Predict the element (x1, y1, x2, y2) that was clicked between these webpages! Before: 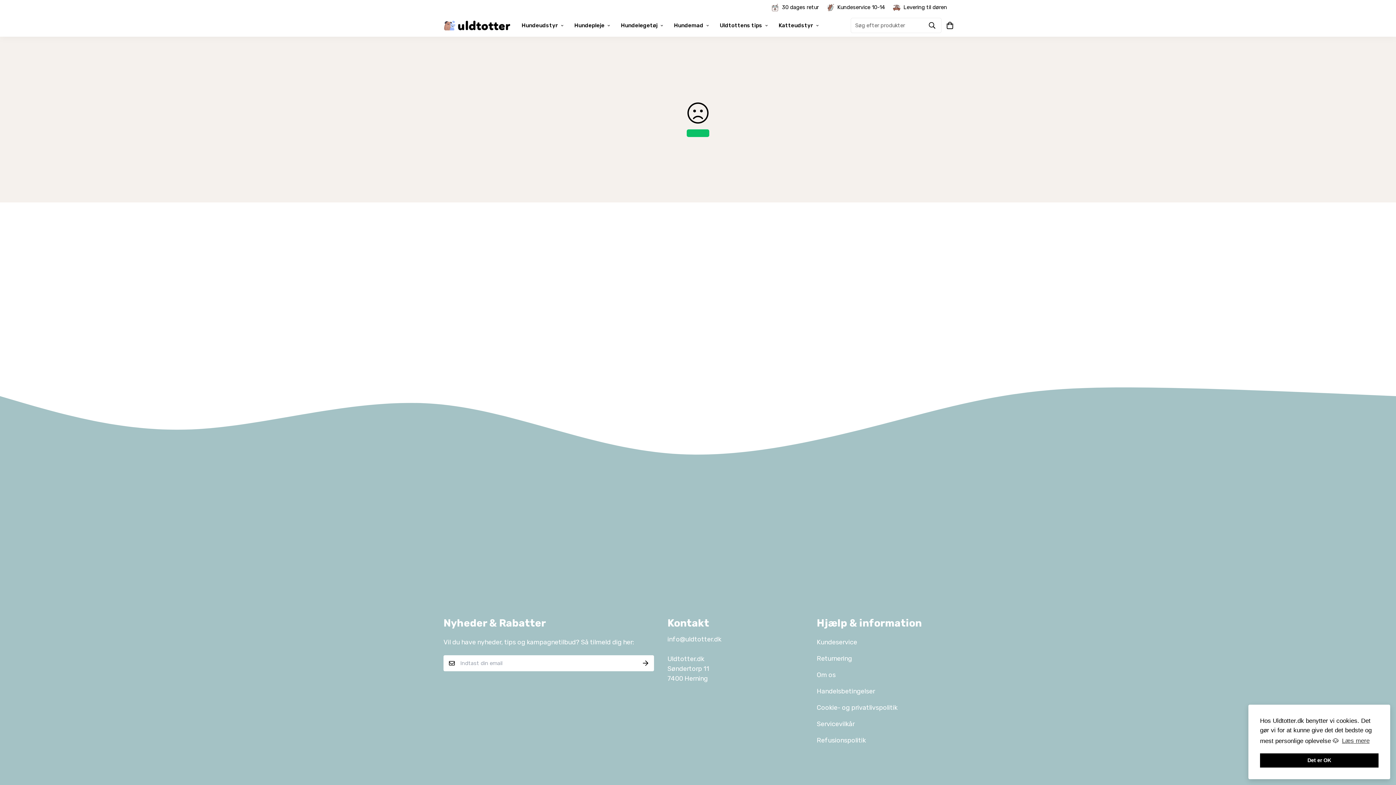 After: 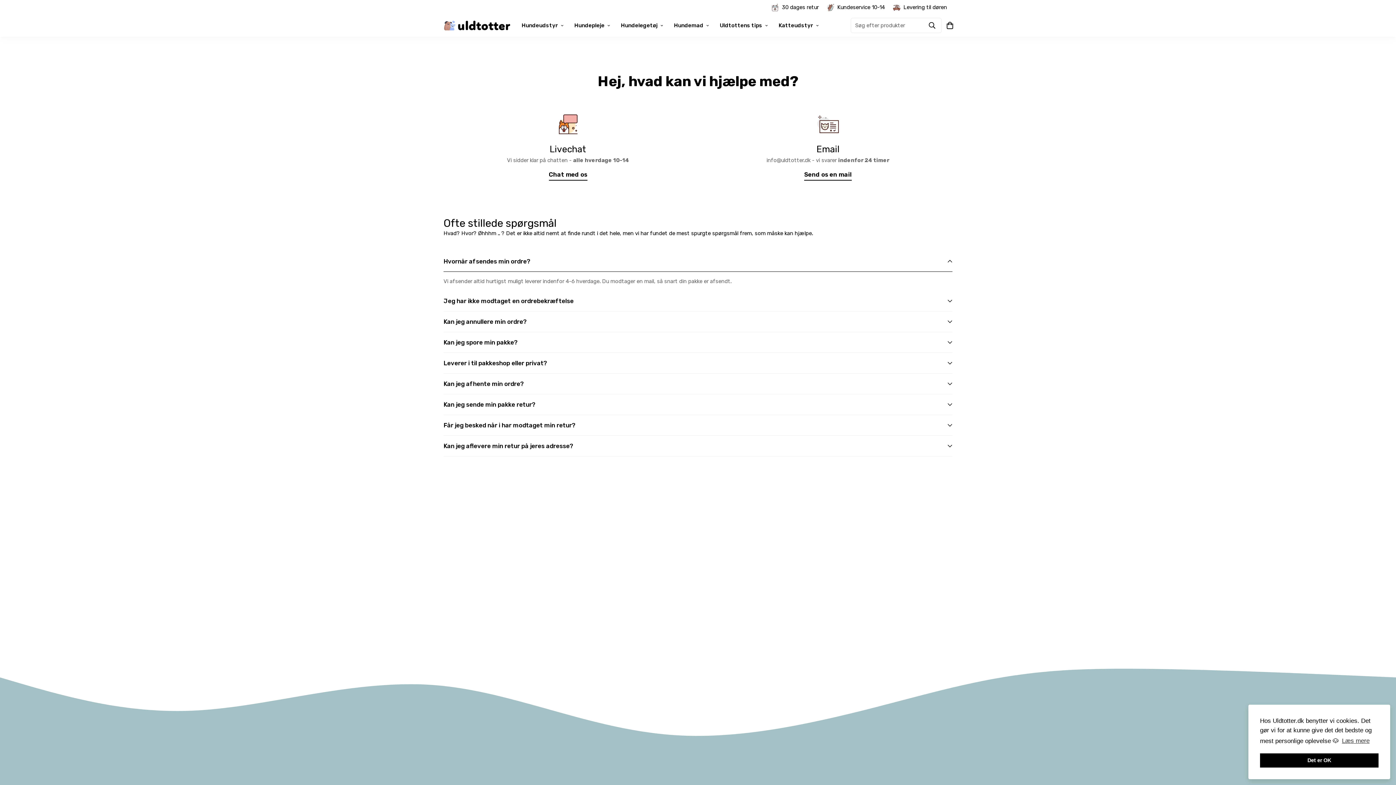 Action: bbox: (817, 638, 857, 647) label: Kundeservice